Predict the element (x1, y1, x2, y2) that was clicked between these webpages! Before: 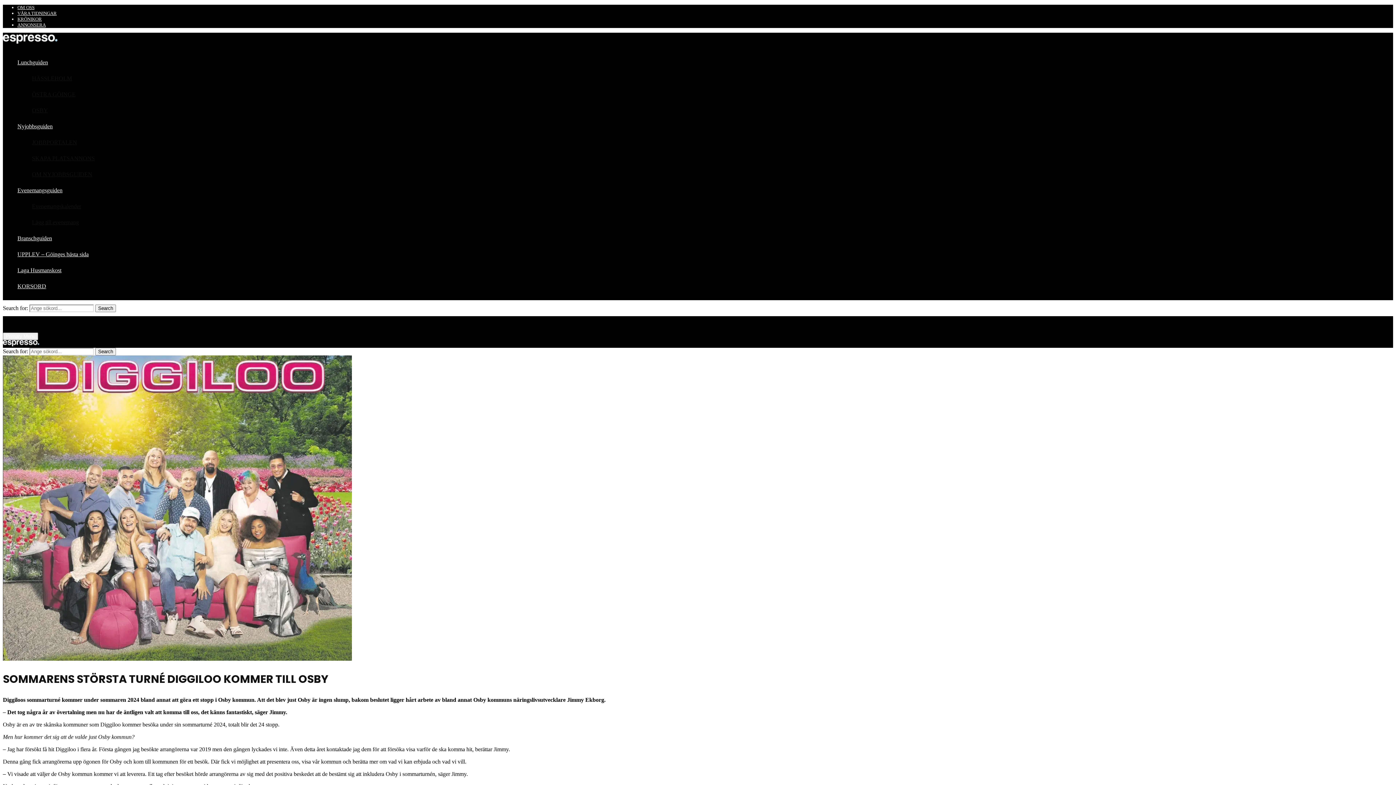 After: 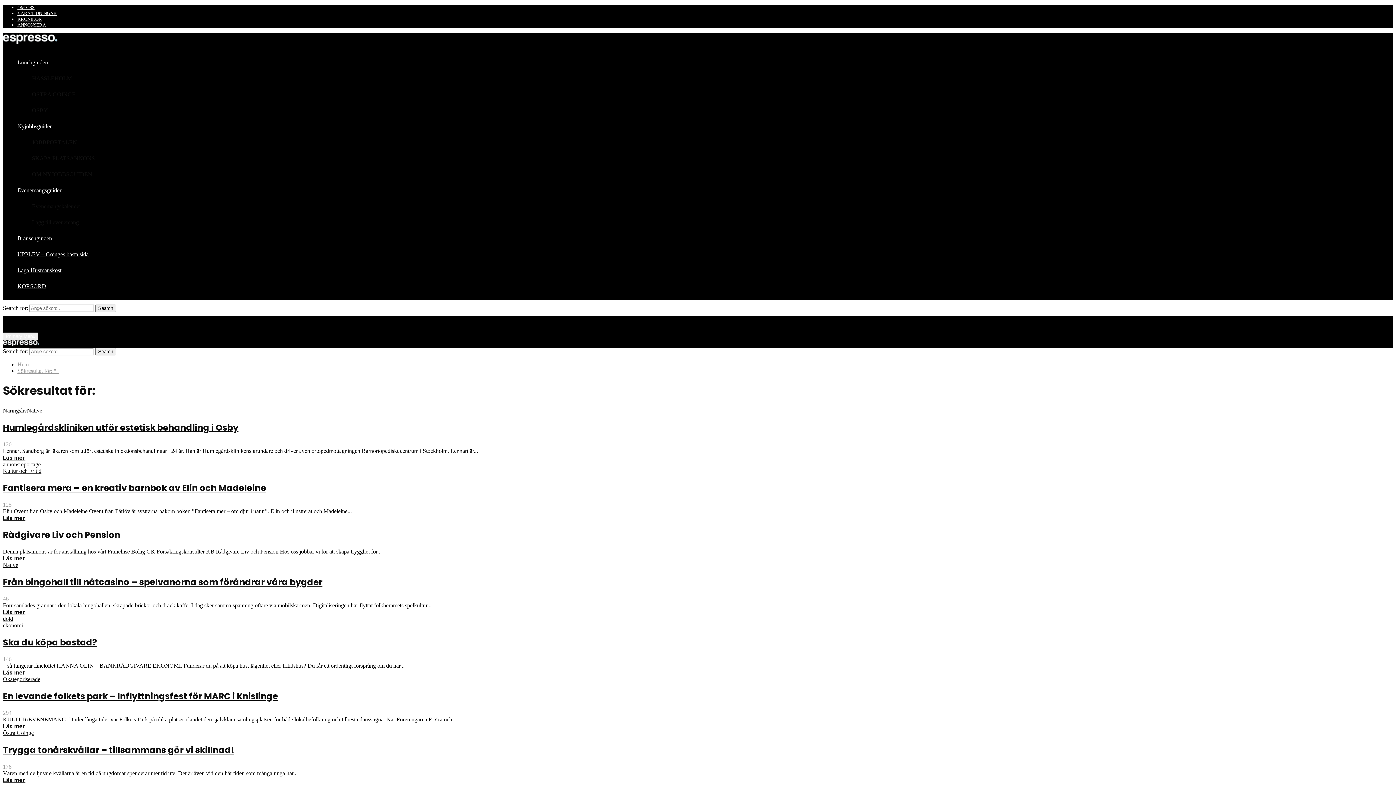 Action: bbox: (95, 304, 116, 312) label: Search